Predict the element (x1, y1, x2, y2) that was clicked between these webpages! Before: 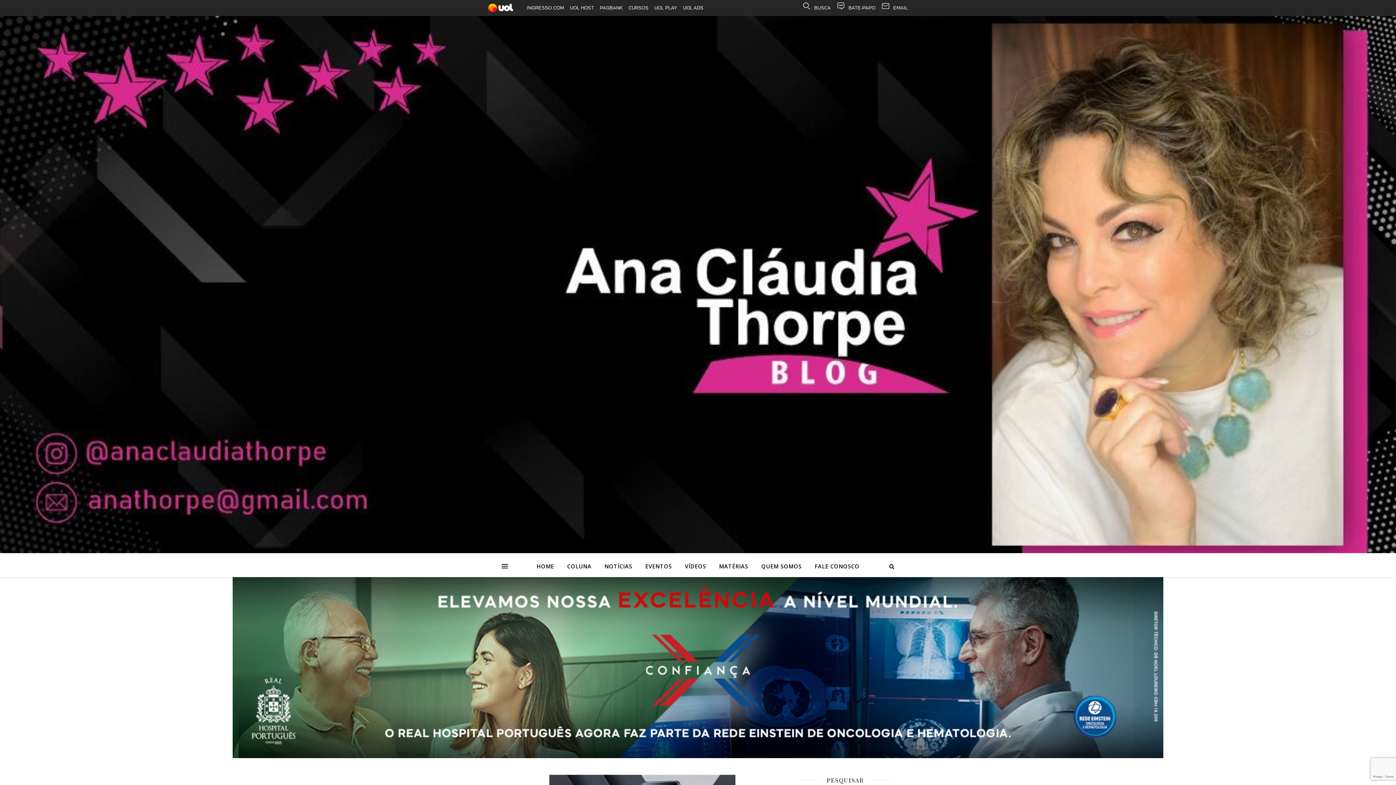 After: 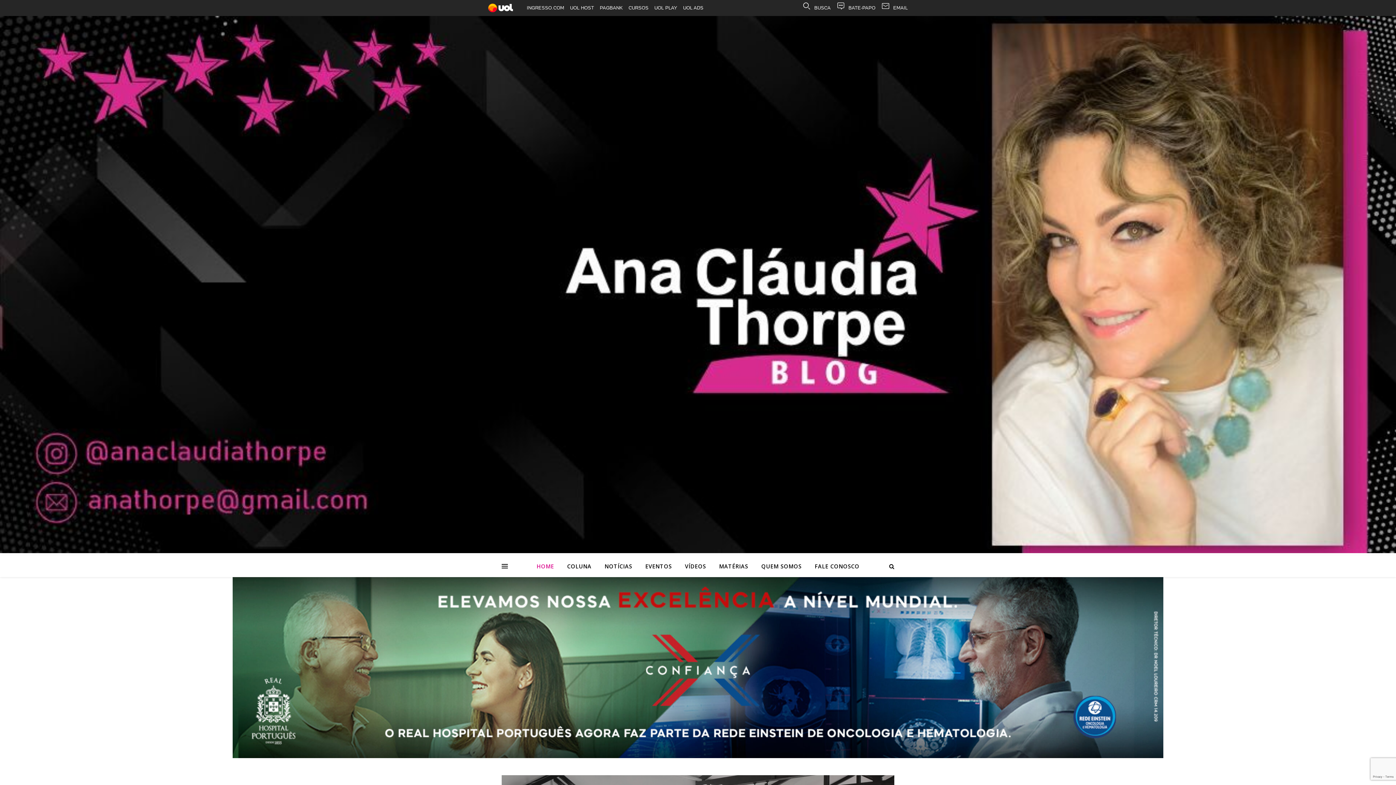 Action: bbox: (598, 555, 638, 577) label: NOTÍCIAS